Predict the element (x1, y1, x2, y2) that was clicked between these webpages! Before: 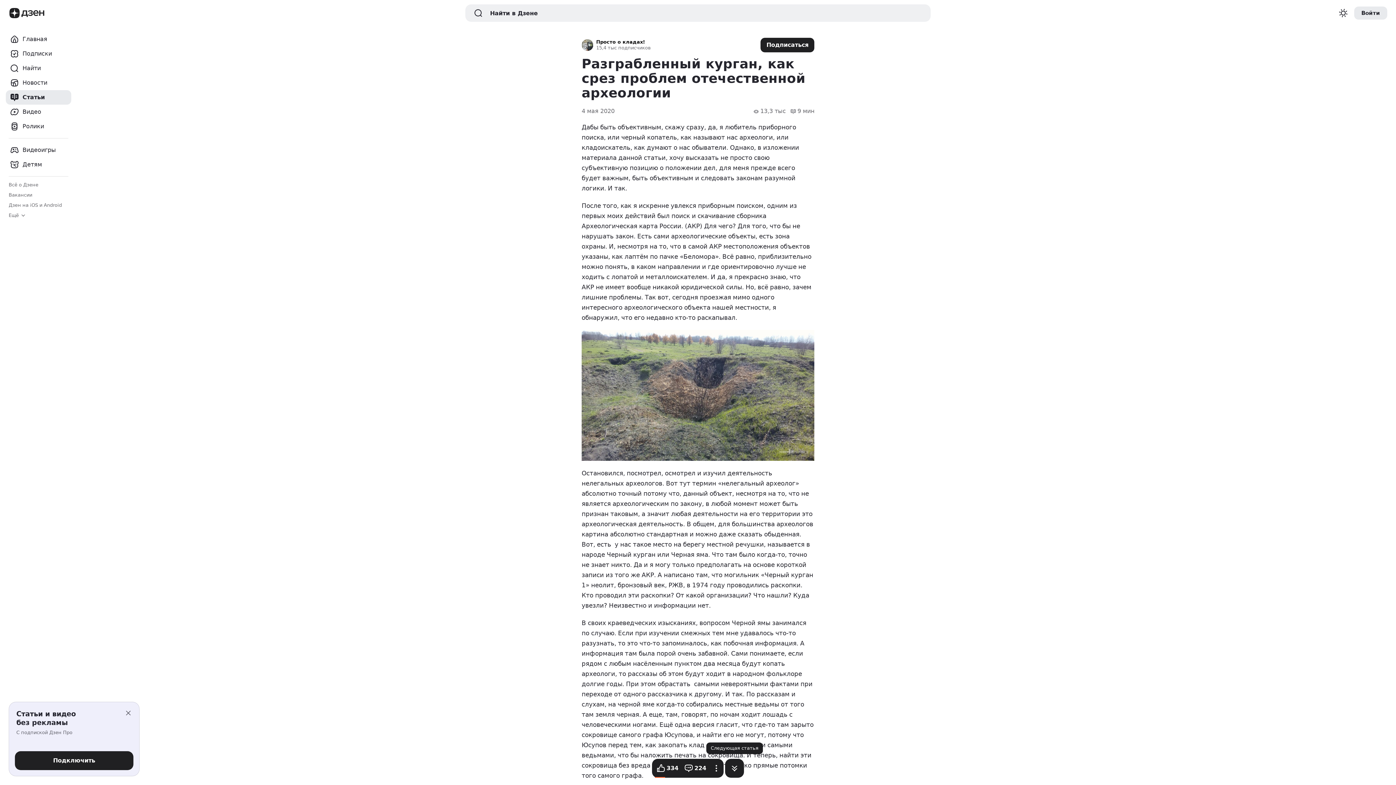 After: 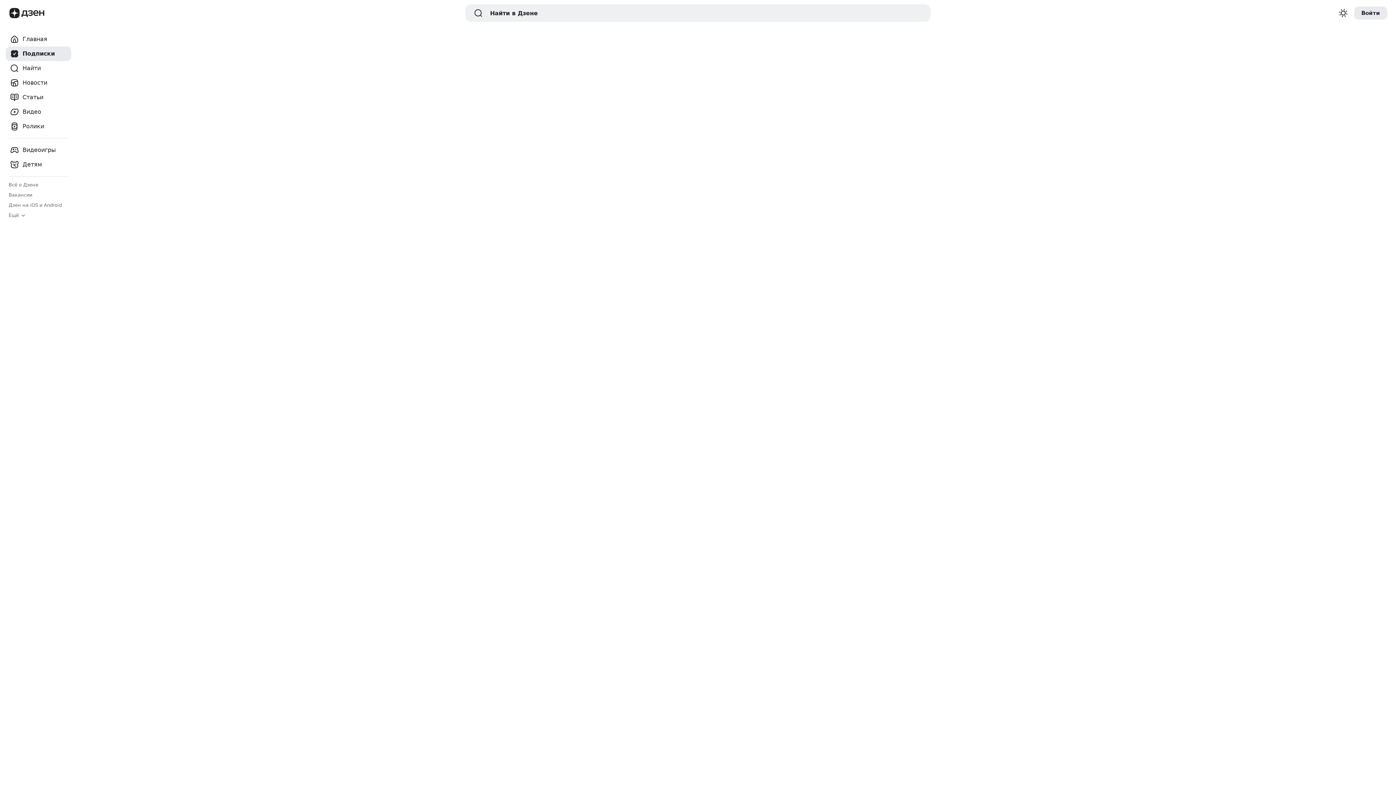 Action: bbox: (5, 46, 71, 61) label: Подписки